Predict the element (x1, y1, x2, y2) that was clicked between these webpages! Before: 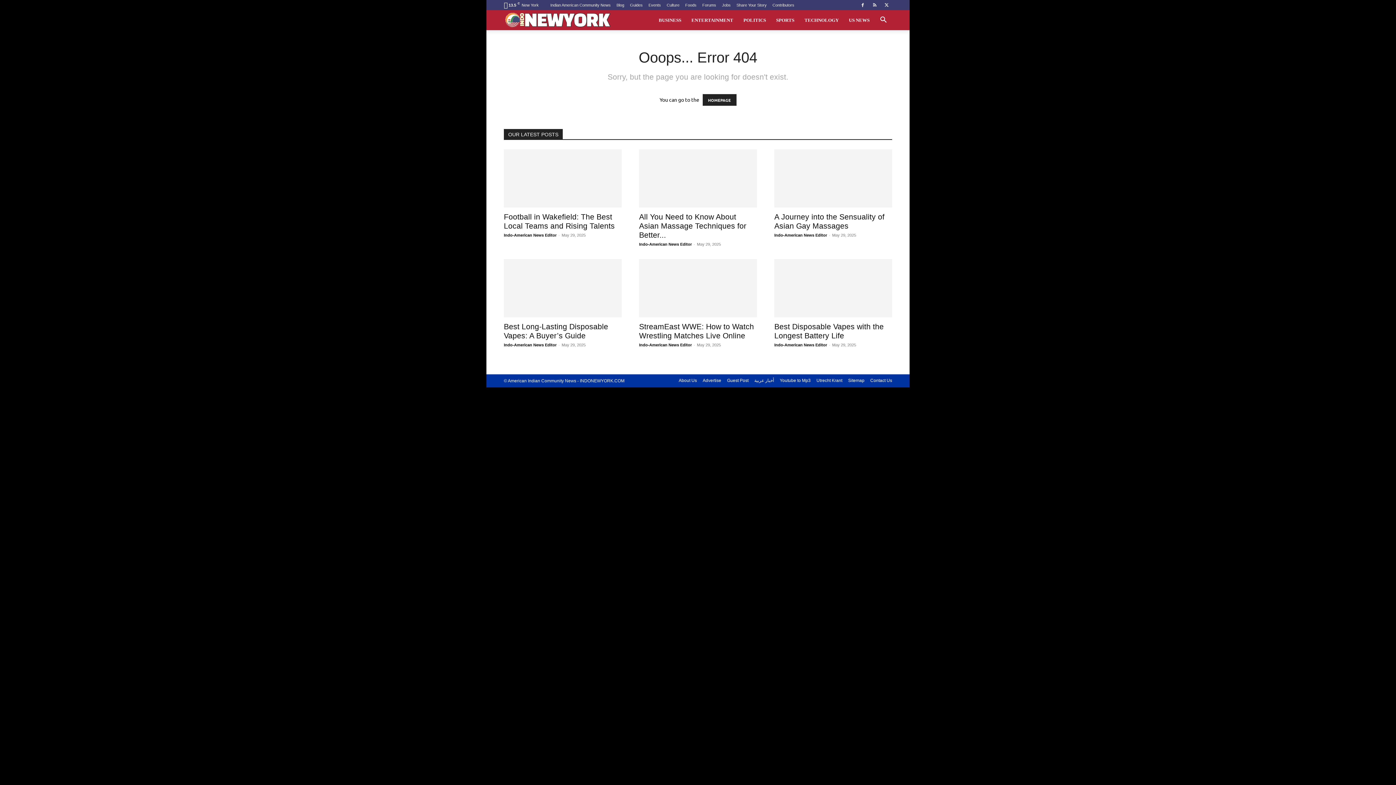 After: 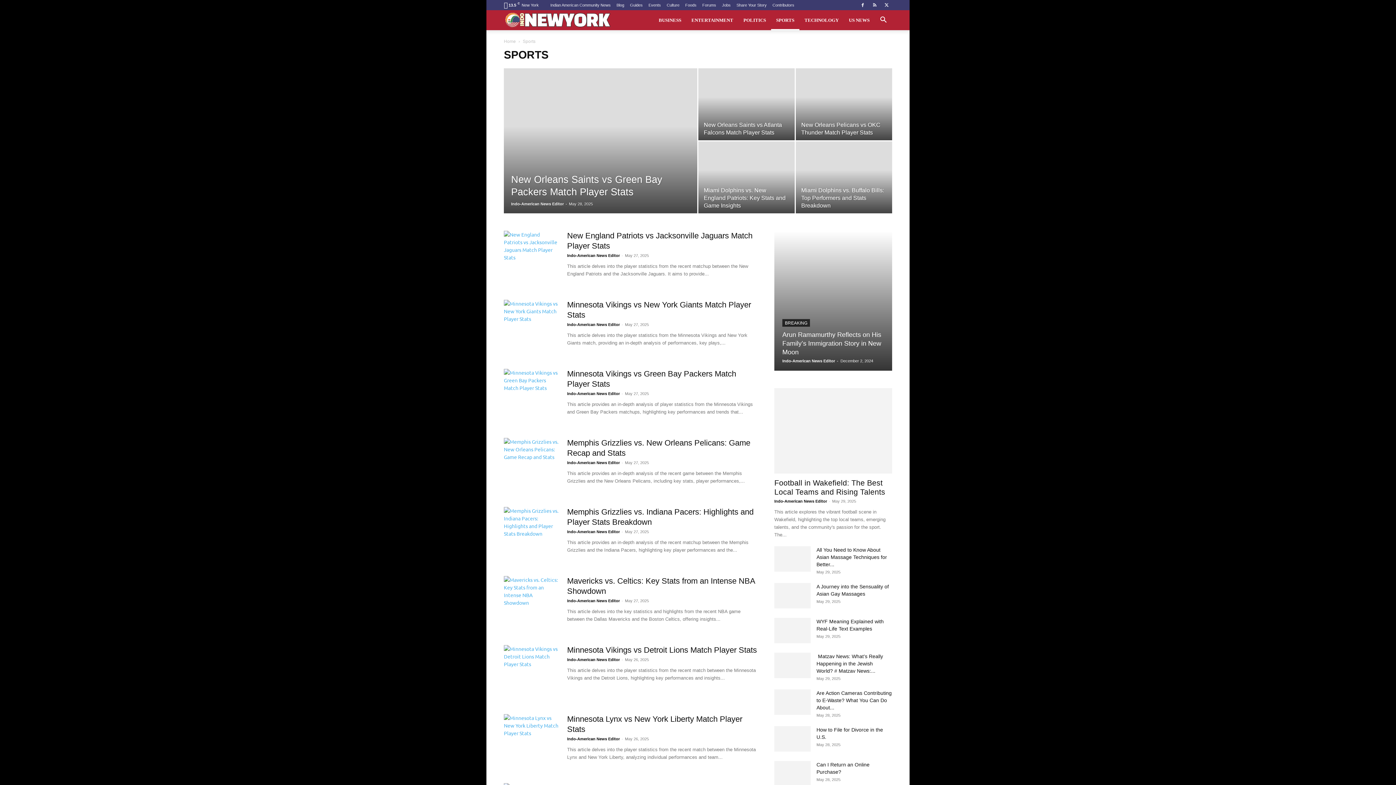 Action: bbox: (771, 10, 799, 30) label: SPORTS